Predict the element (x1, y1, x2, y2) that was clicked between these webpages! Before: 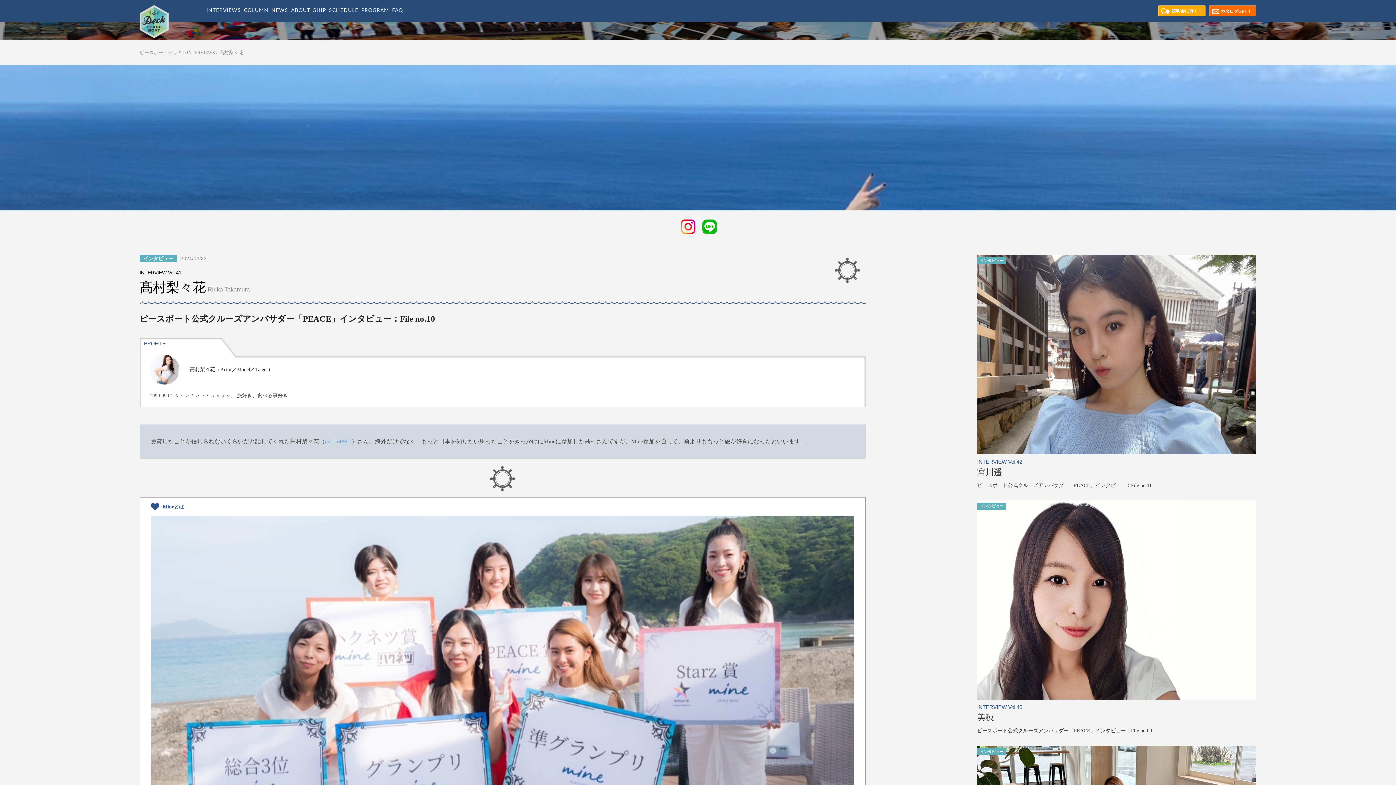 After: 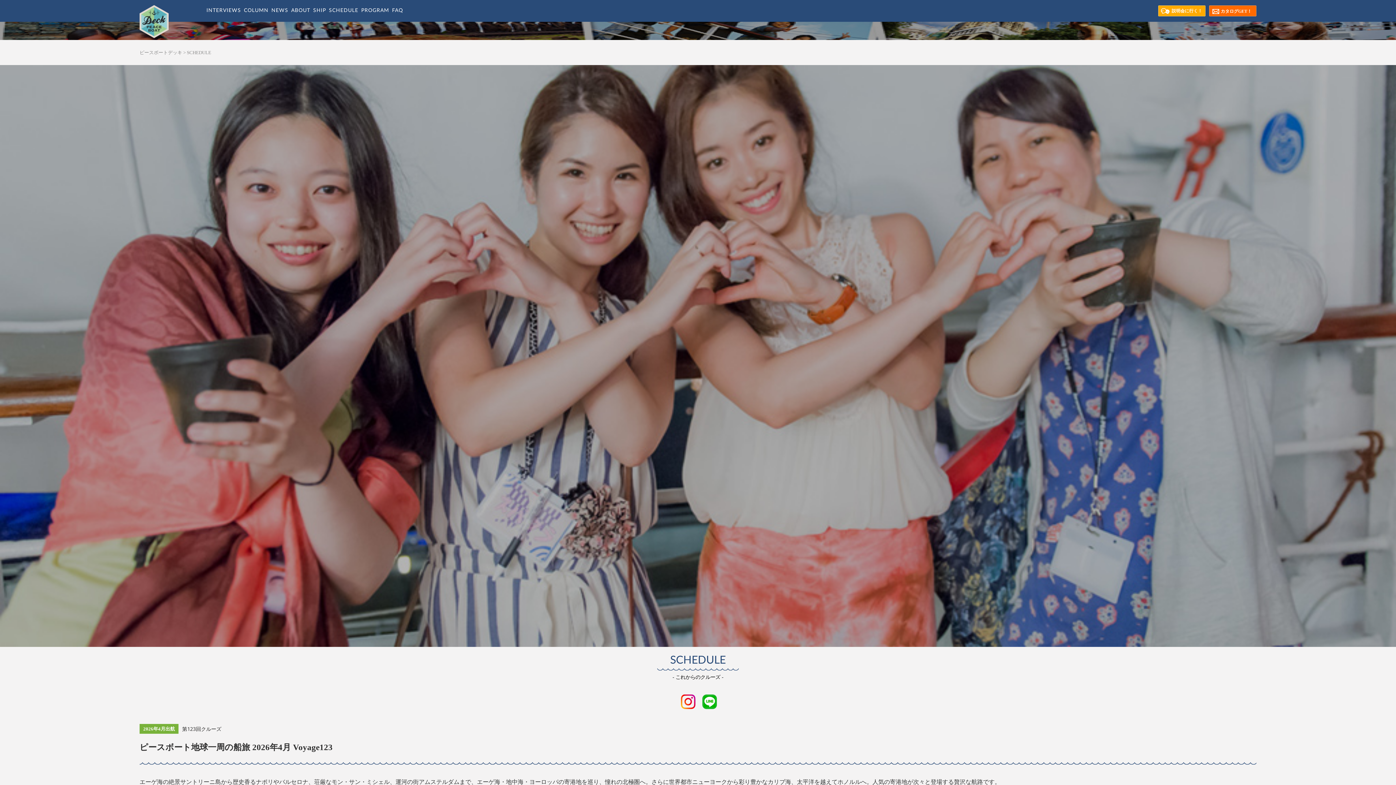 Action: bbox: (329, 6, 358, 14) label: SCHEDULE